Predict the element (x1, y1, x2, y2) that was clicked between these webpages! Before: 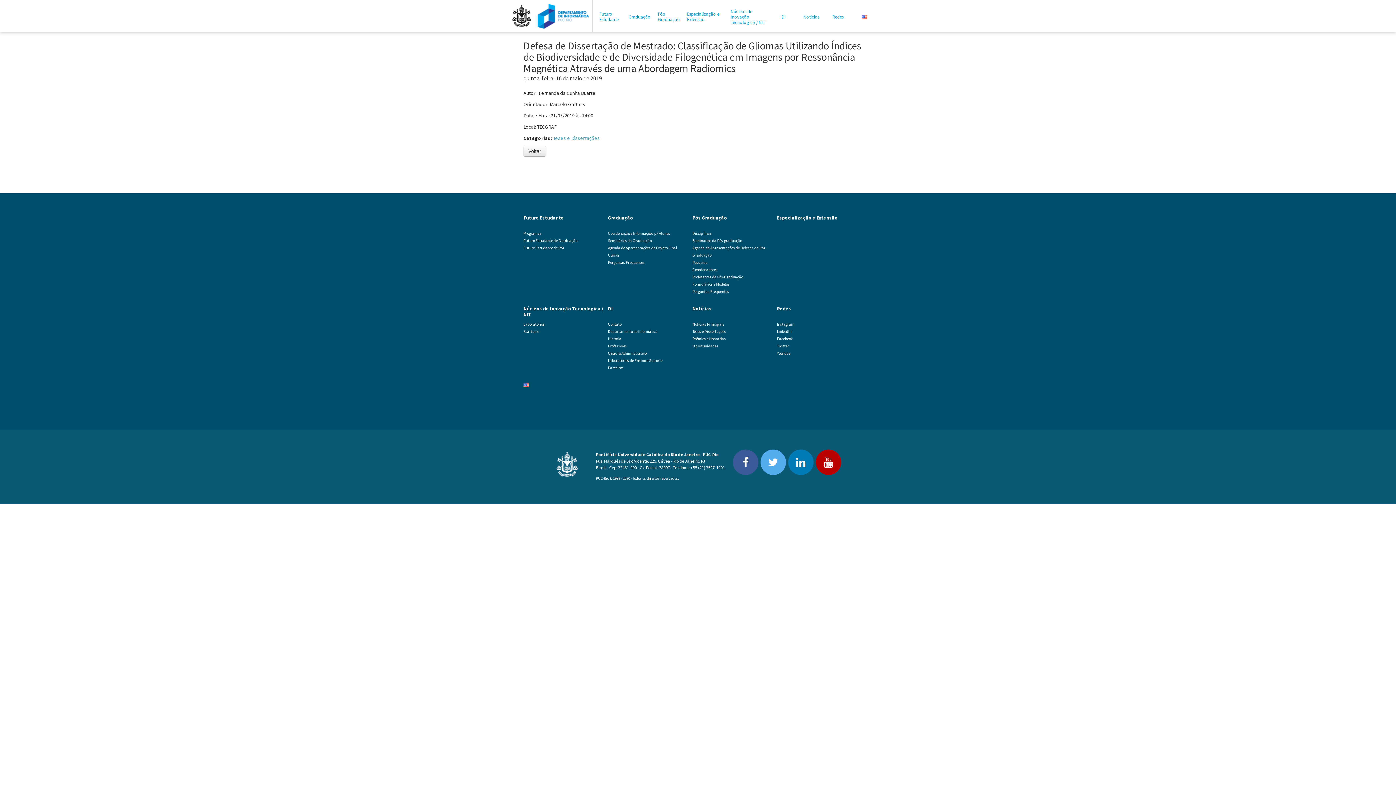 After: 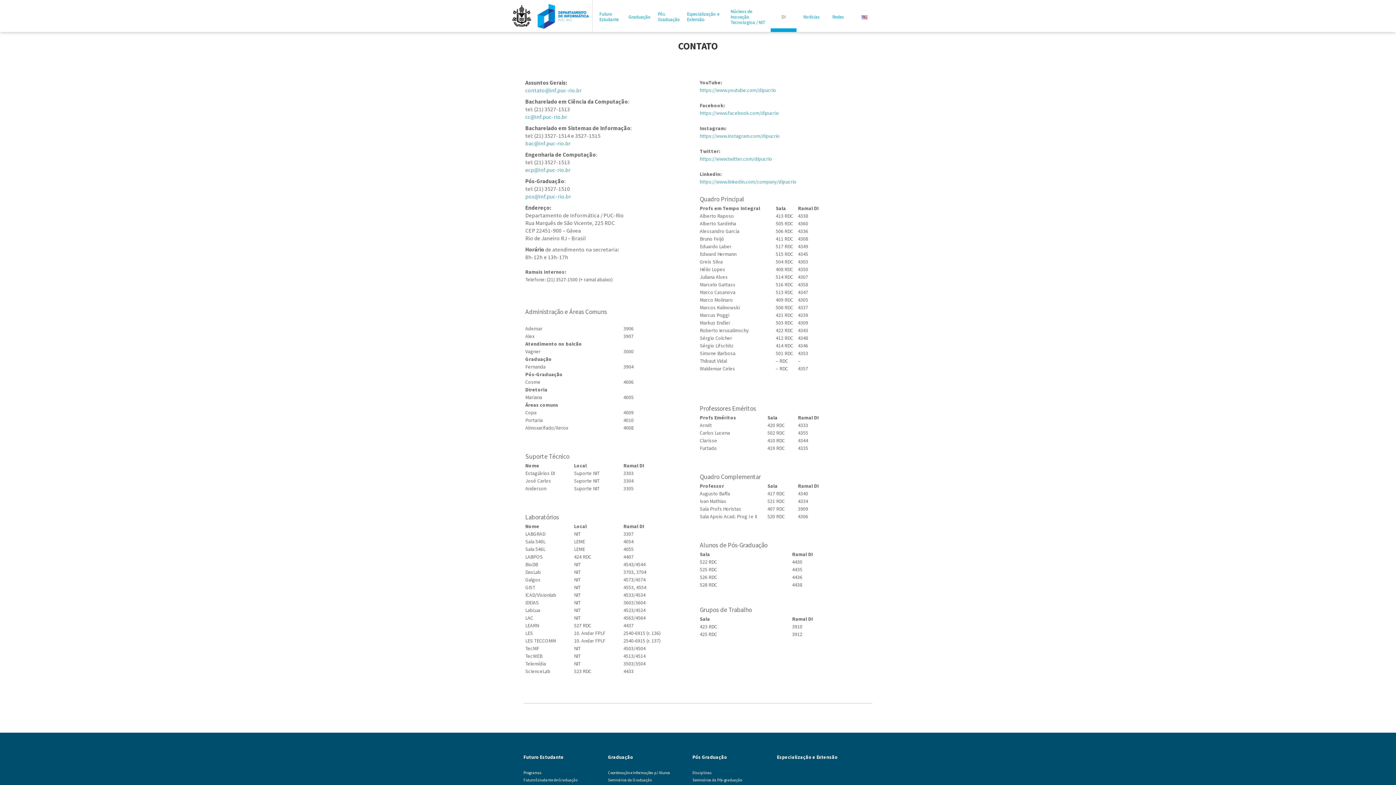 Action: label: Contato bbox: (608, 321, 621, 326)